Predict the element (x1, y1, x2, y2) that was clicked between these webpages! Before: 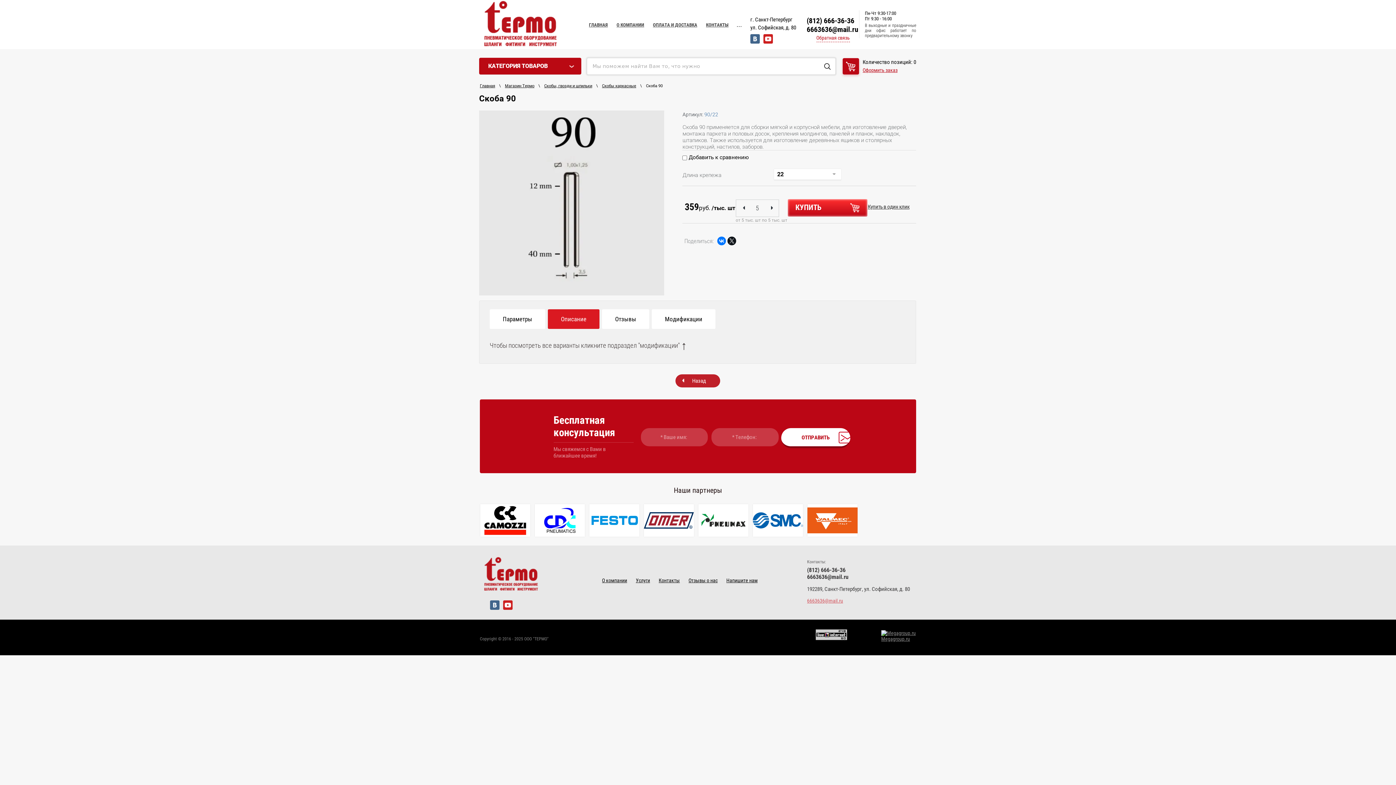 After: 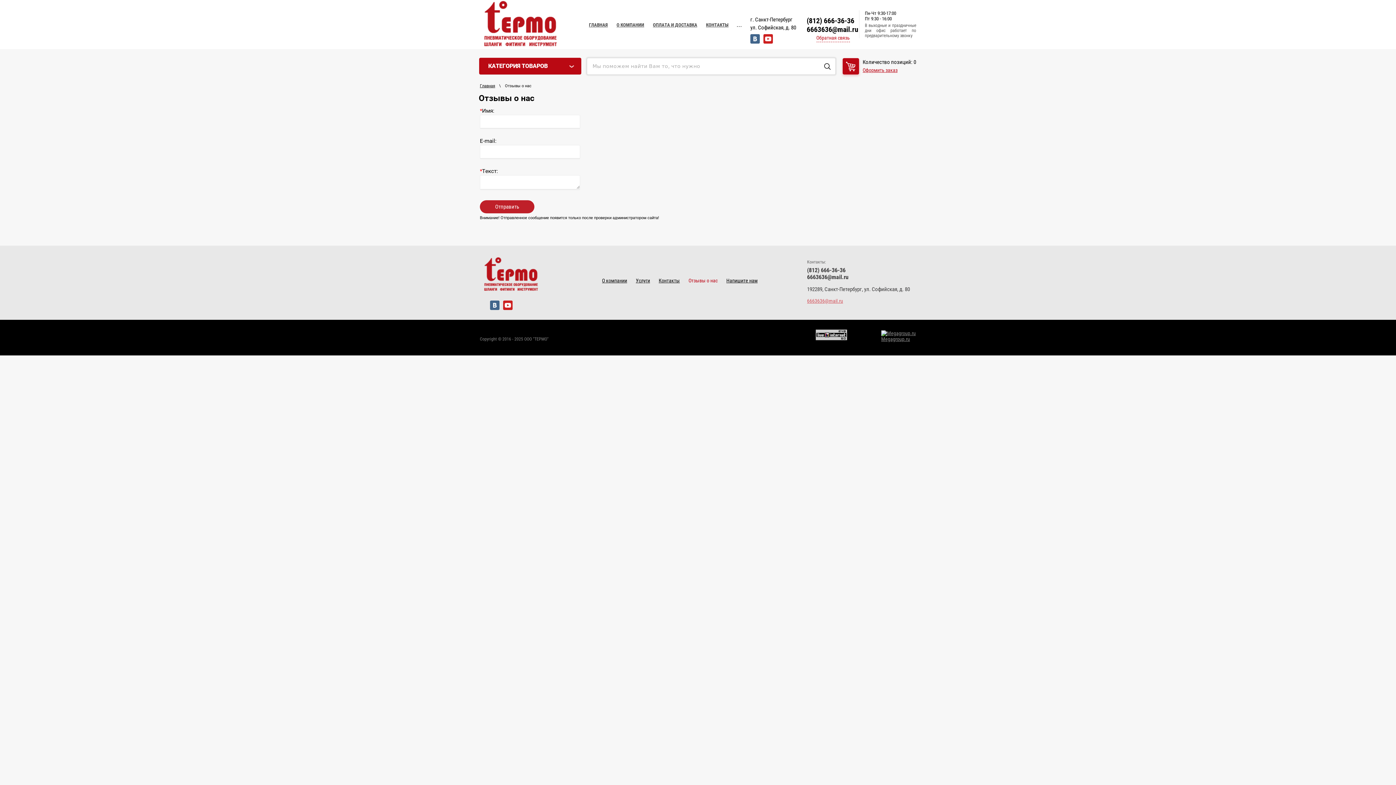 Action: bbox: (685, 575, 721, 586) label: Отзывы о нас